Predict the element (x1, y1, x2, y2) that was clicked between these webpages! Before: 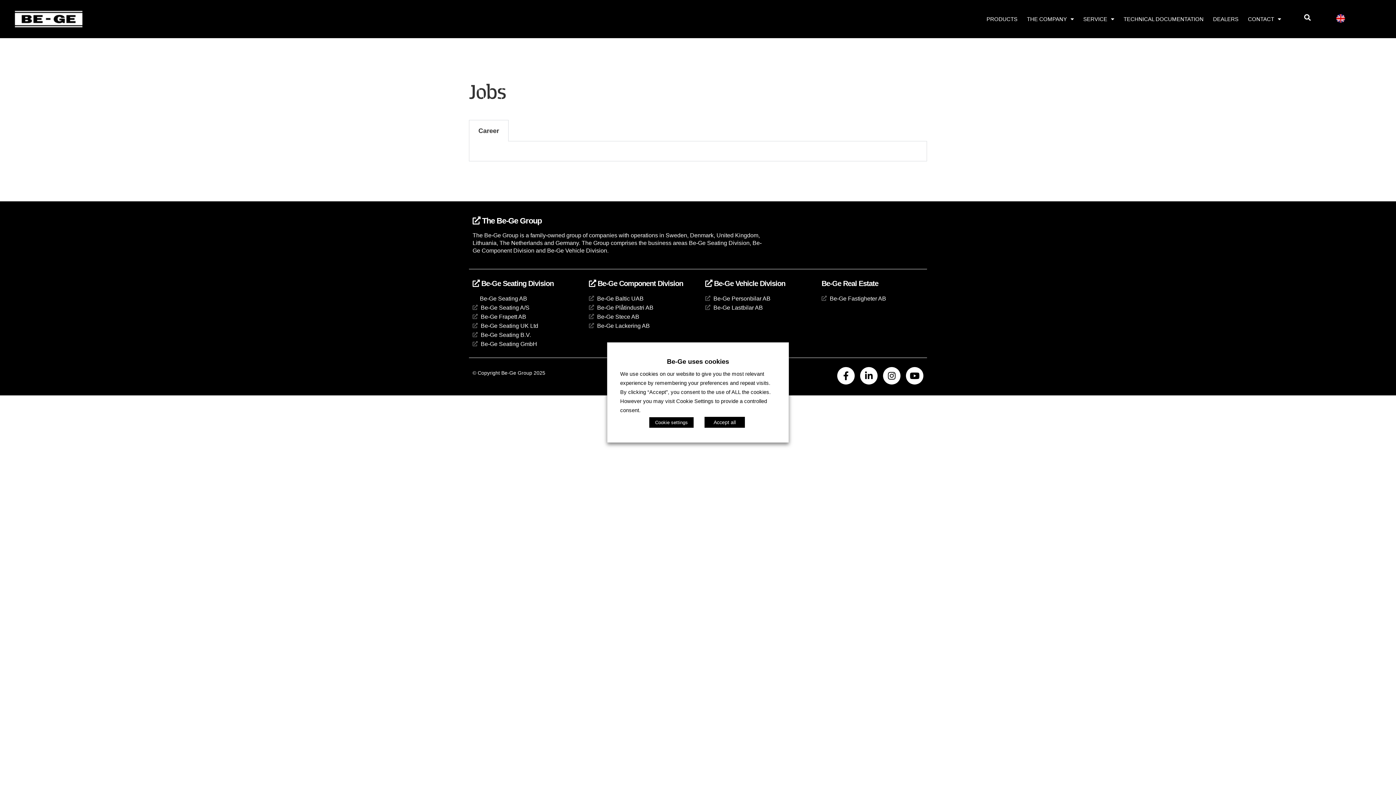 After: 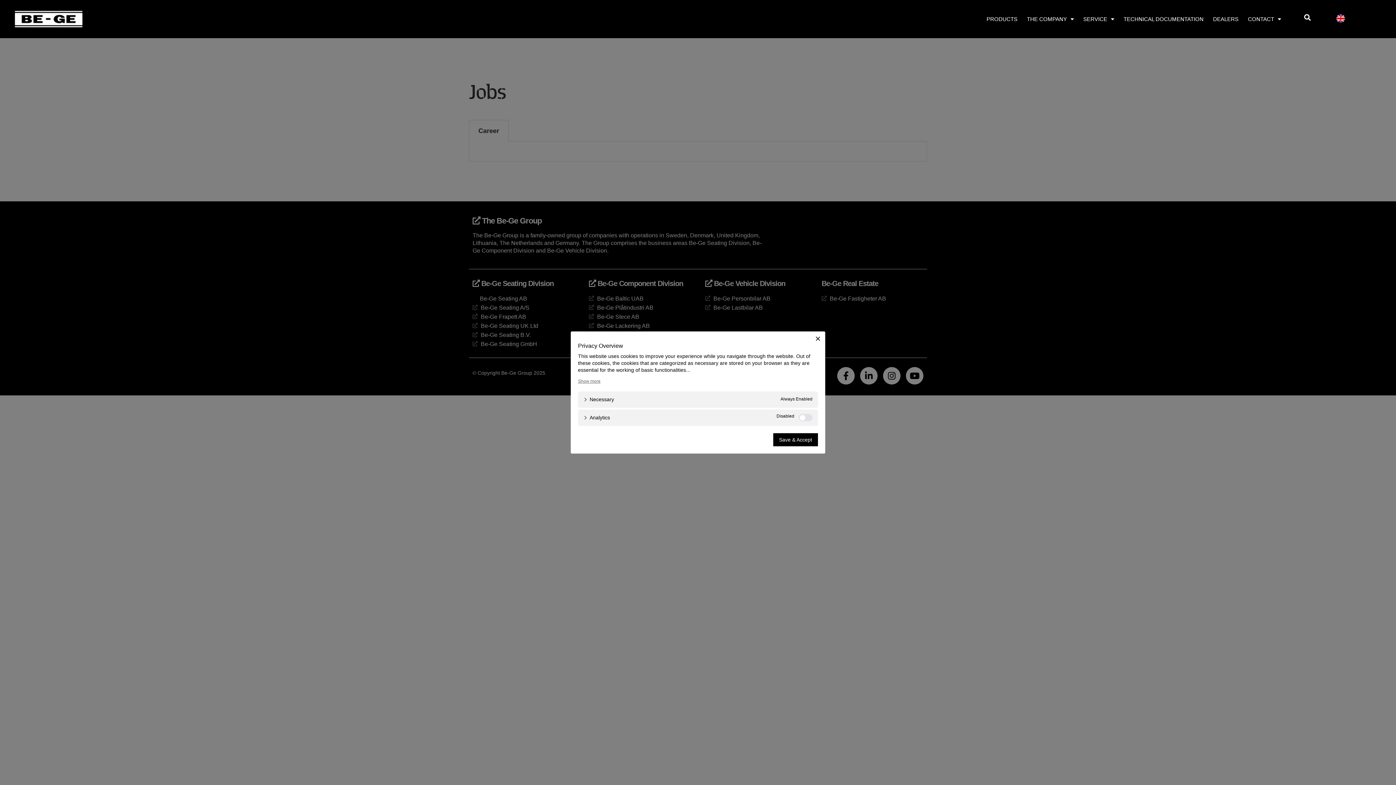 Action: bbox: (649, 417, 693, 428) label: Cookie settings